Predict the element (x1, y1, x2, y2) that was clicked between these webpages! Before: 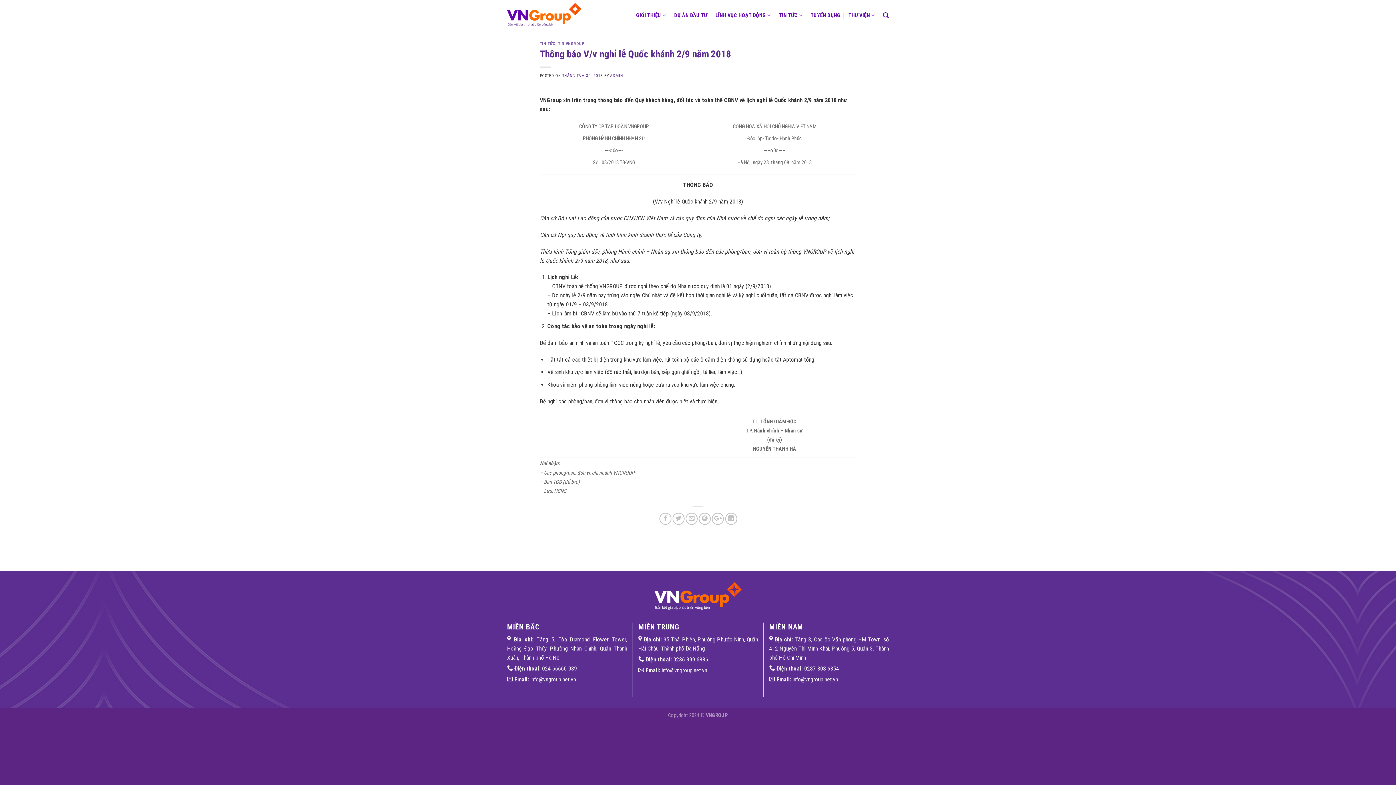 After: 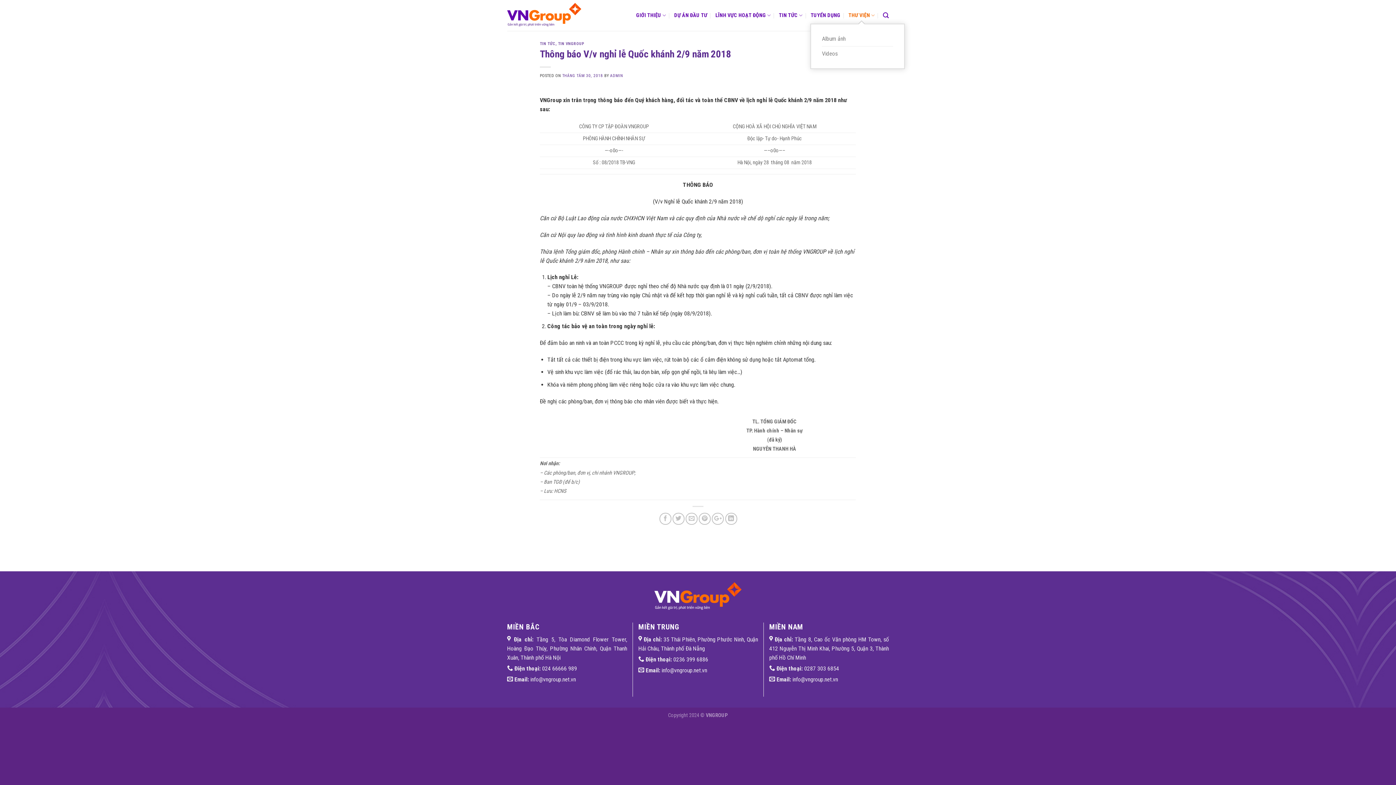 Action: label: THƯ VIỆN bbox: (848, 7, 875, 23)